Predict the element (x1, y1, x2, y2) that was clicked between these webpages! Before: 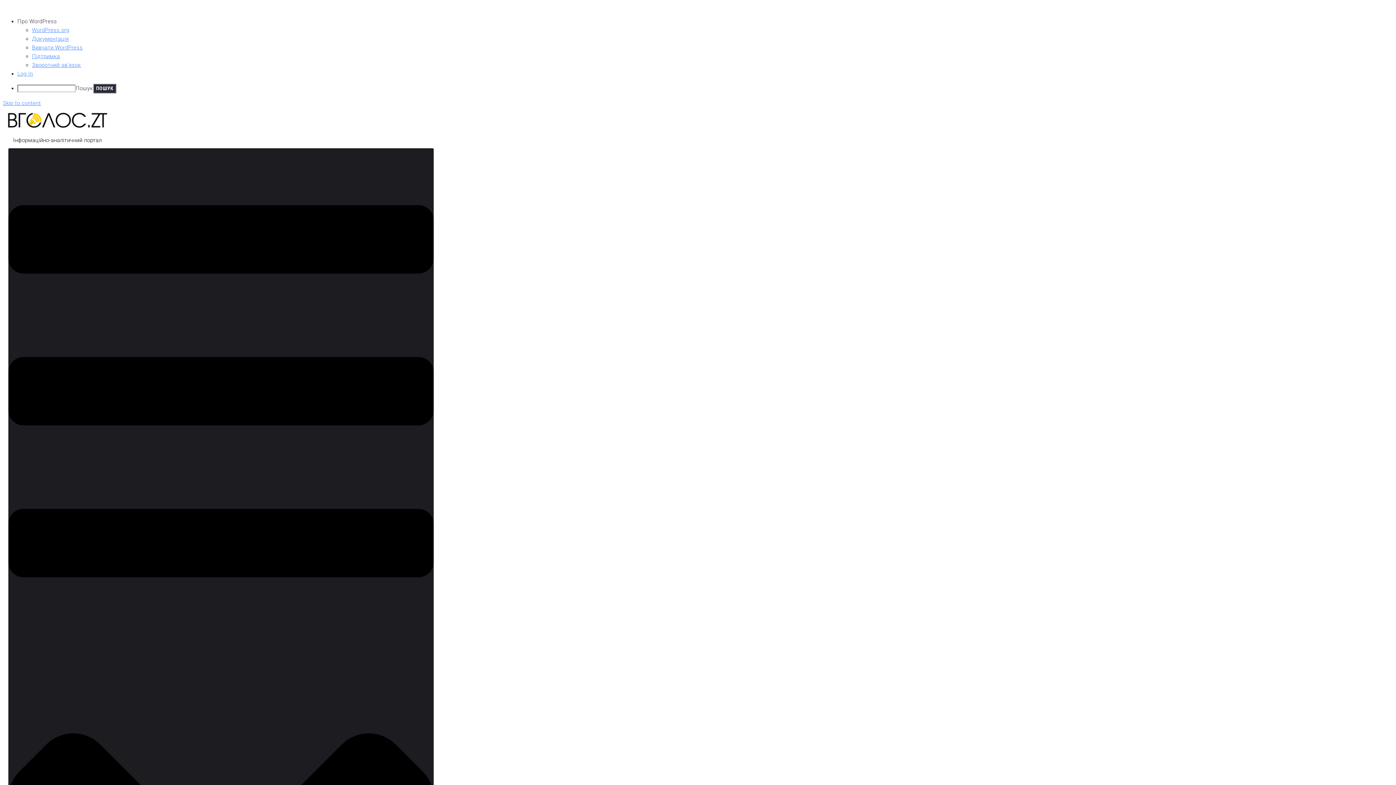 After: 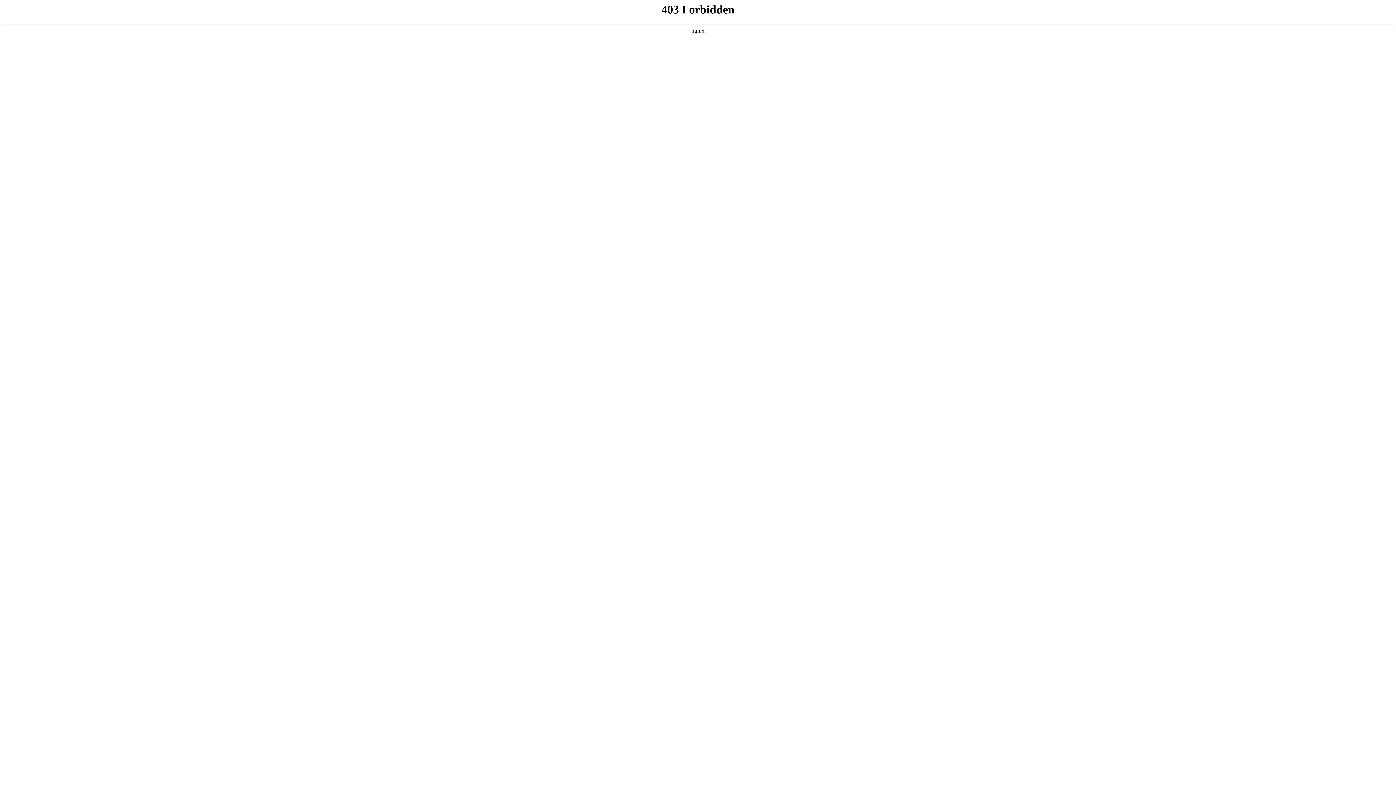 Action: label: WordPress.org bbox: (32, 26, 69, 33)